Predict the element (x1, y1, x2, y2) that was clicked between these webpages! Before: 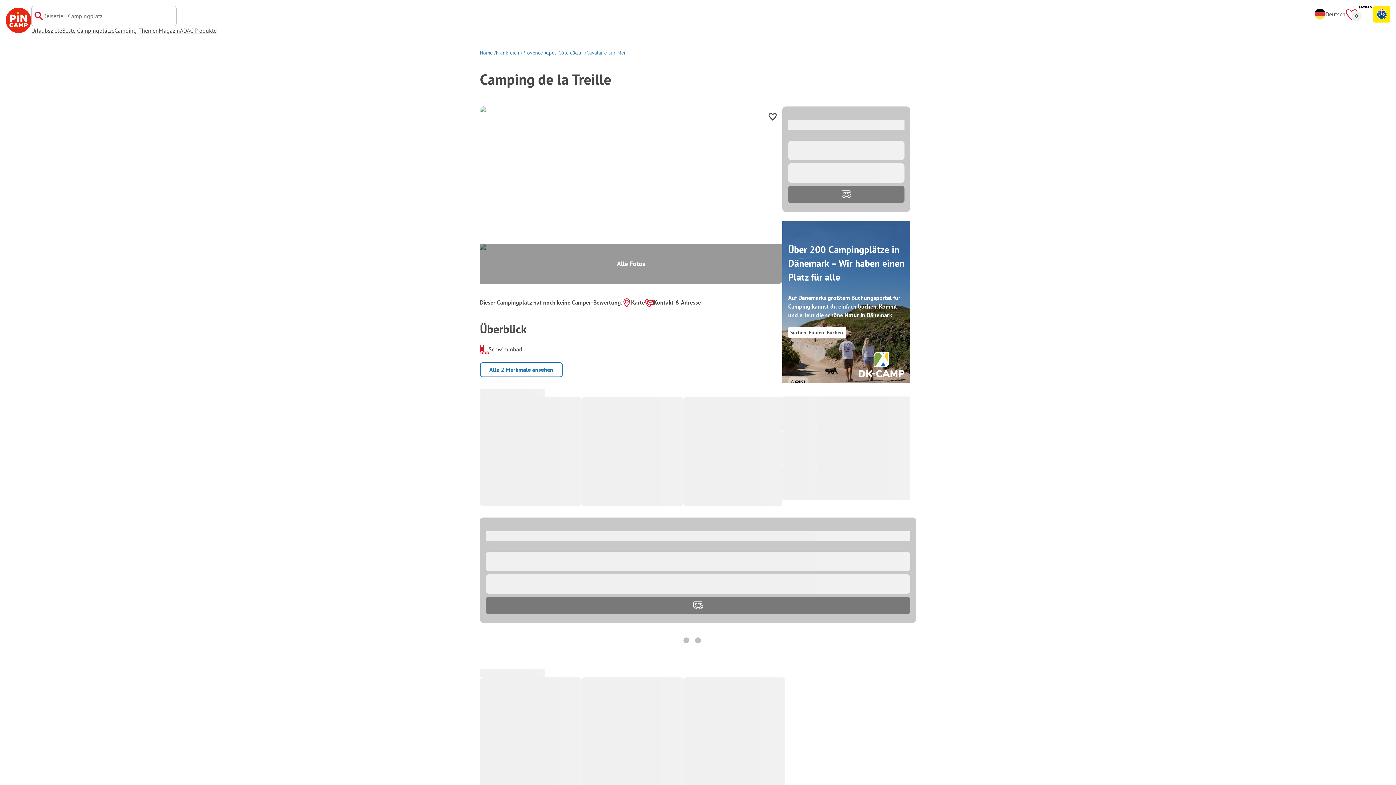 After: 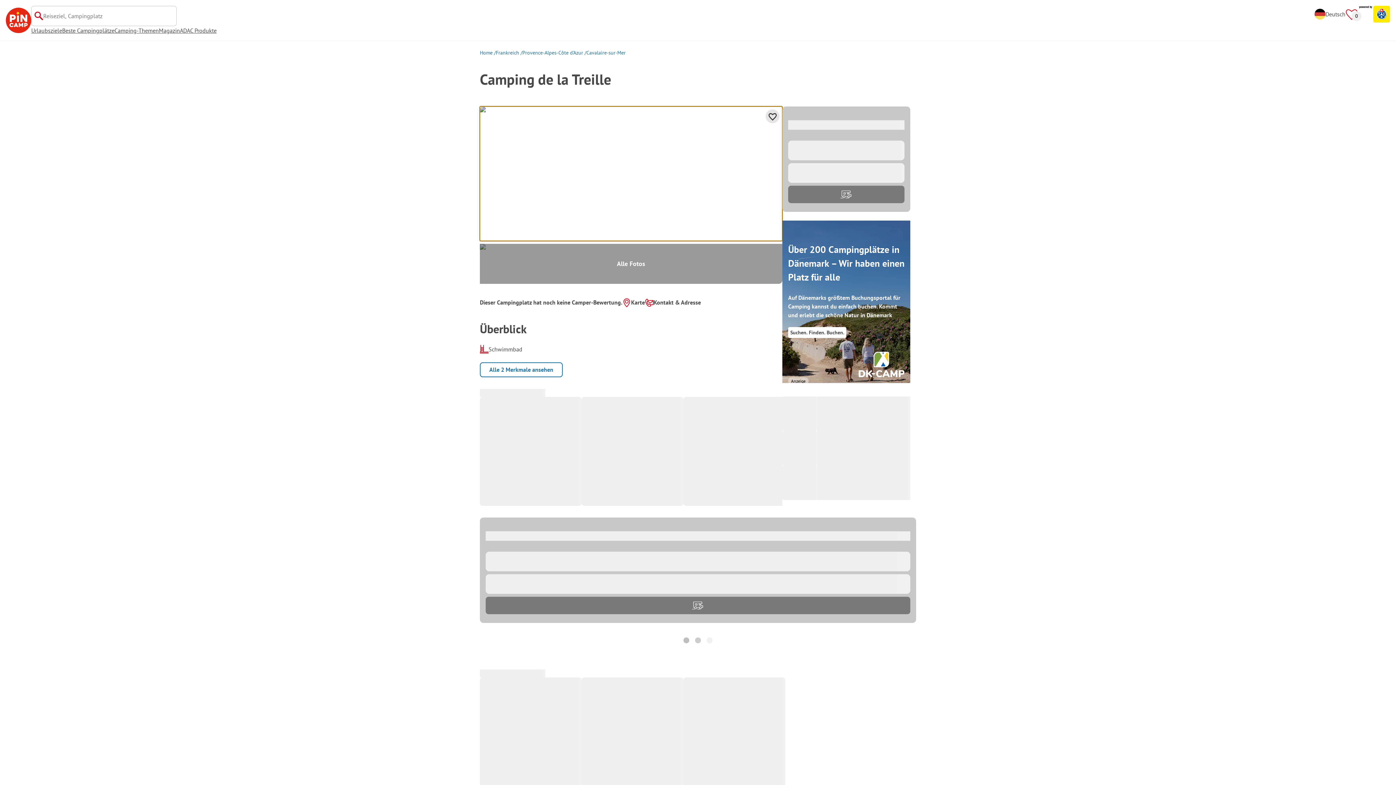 Action: bbox: (480, 106, 782, 240)